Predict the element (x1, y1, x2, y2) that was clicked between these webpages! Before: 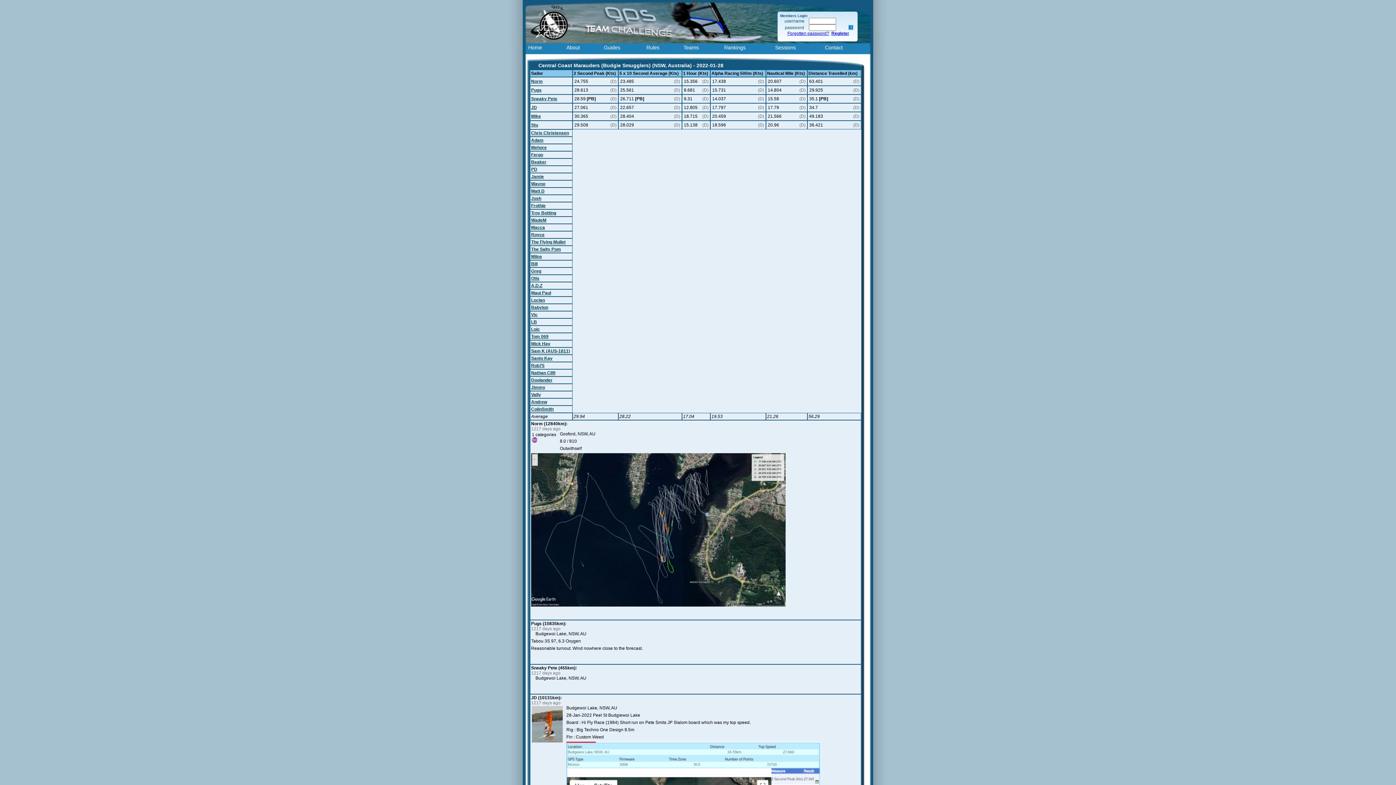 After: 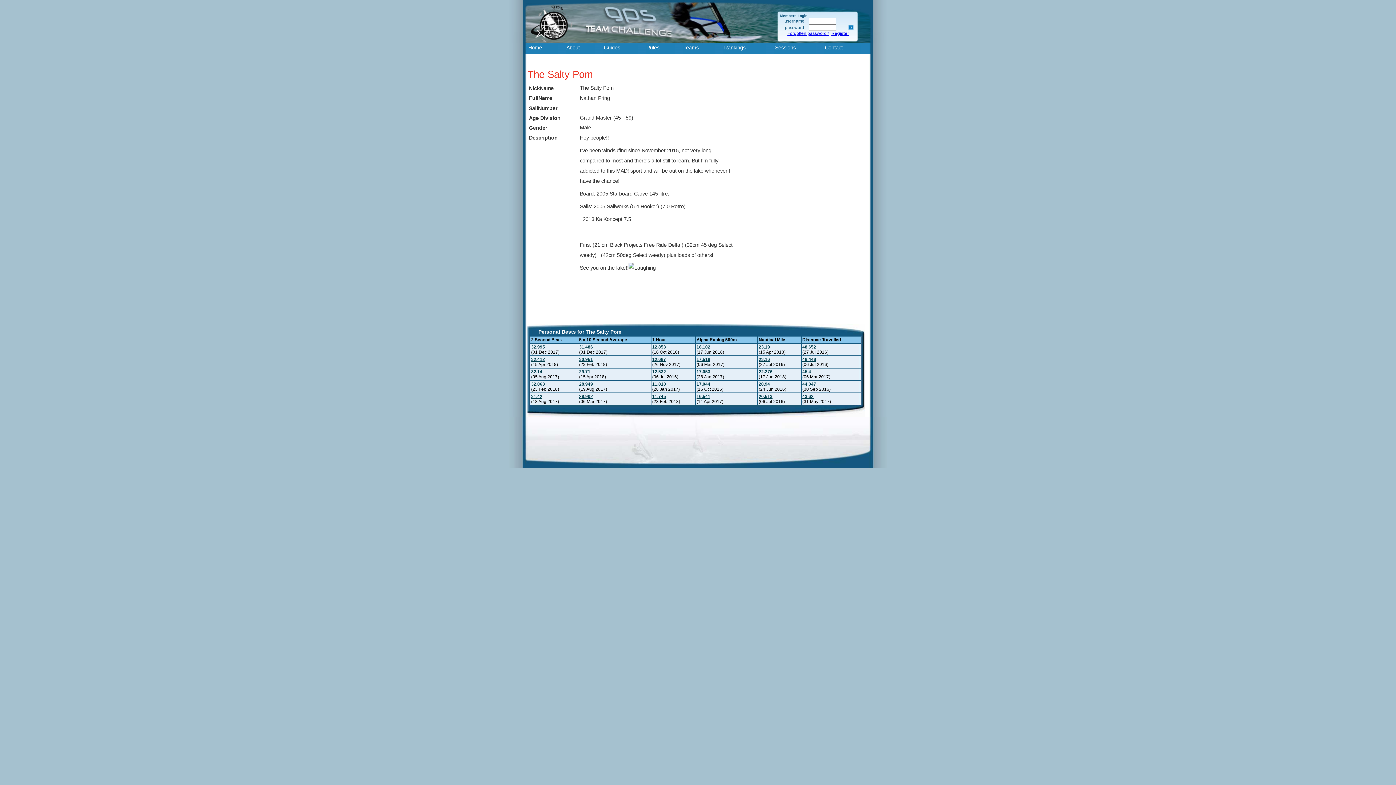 Action: label: The Salty Pom bbox: (531, 246, 561, 252)